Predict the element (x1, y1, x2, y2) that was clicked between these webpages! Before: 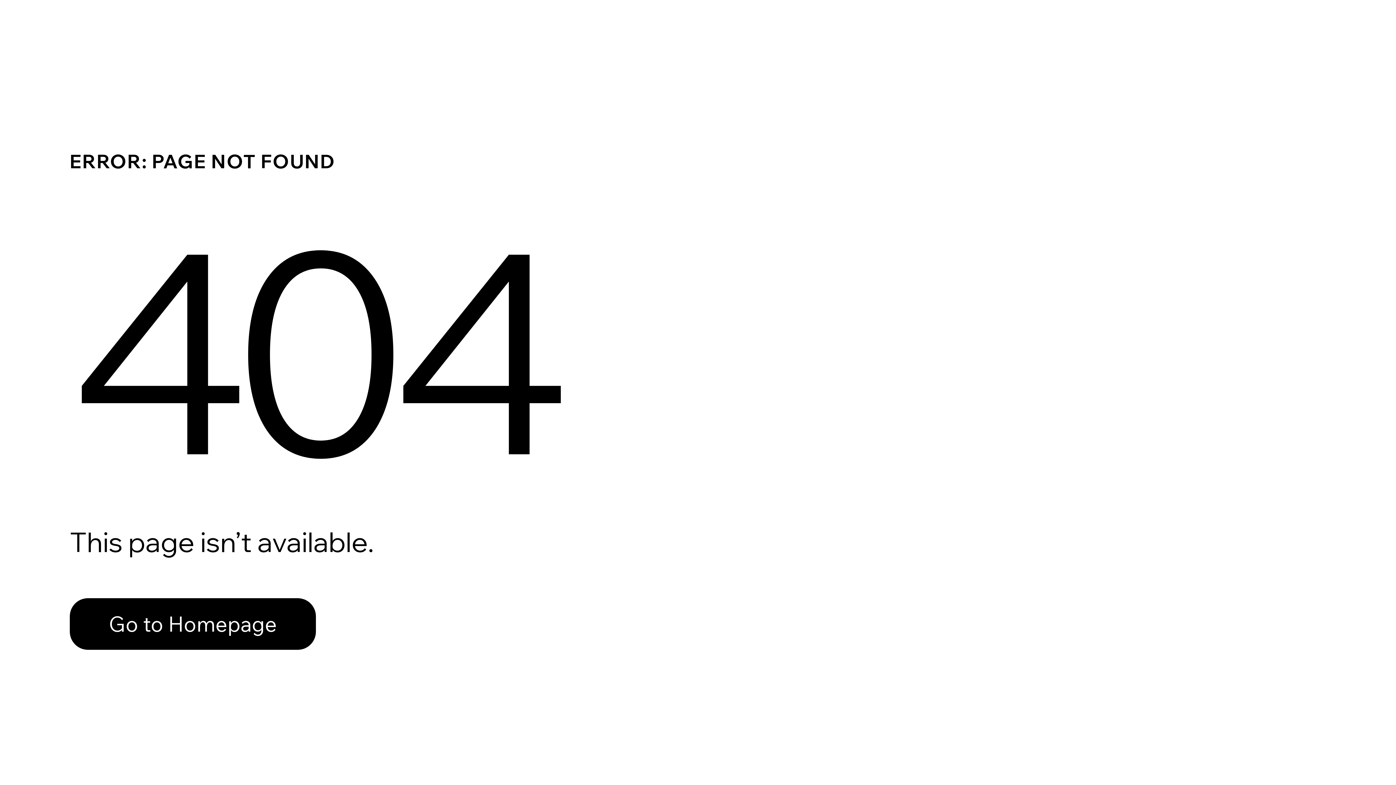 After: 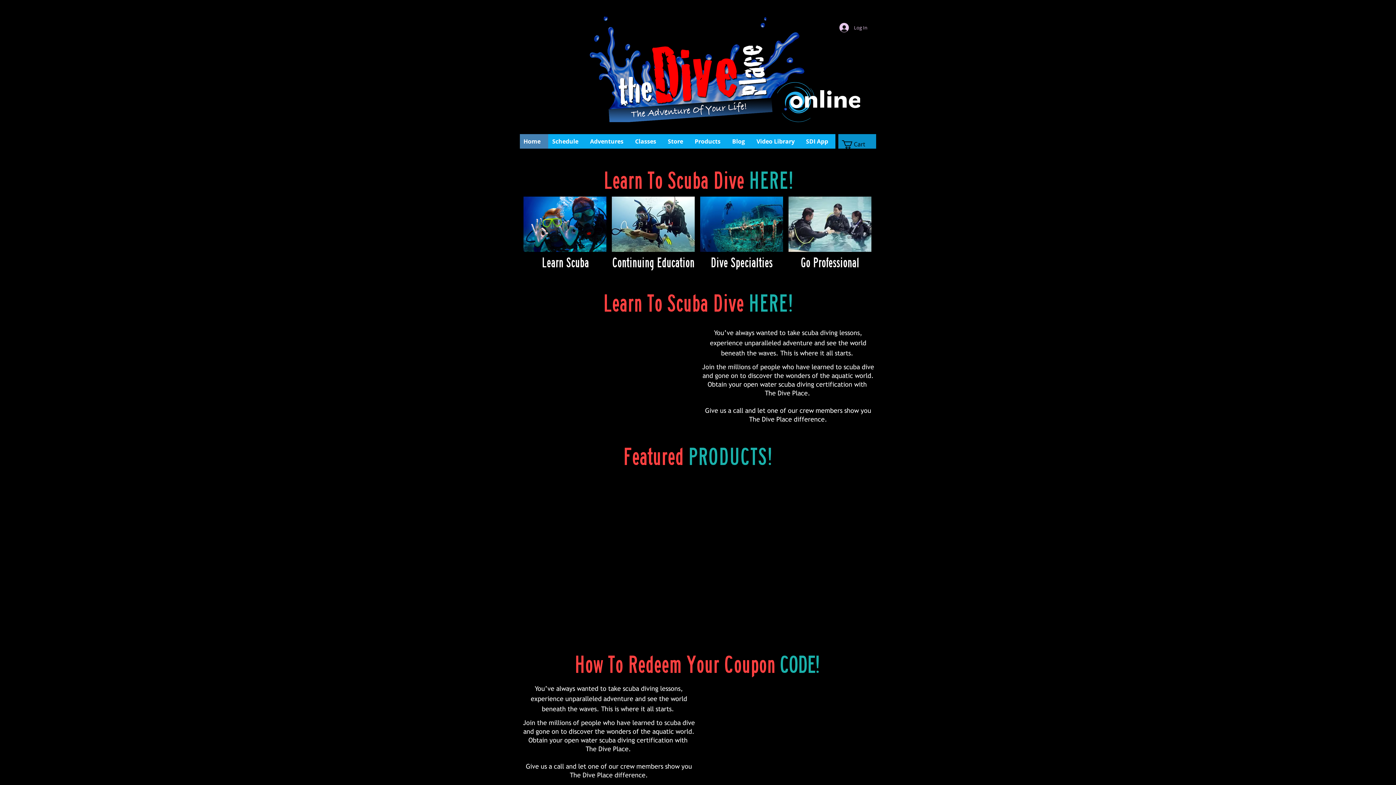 Action: bbox: (69, 582, 768, 659) label: Go to Homepage